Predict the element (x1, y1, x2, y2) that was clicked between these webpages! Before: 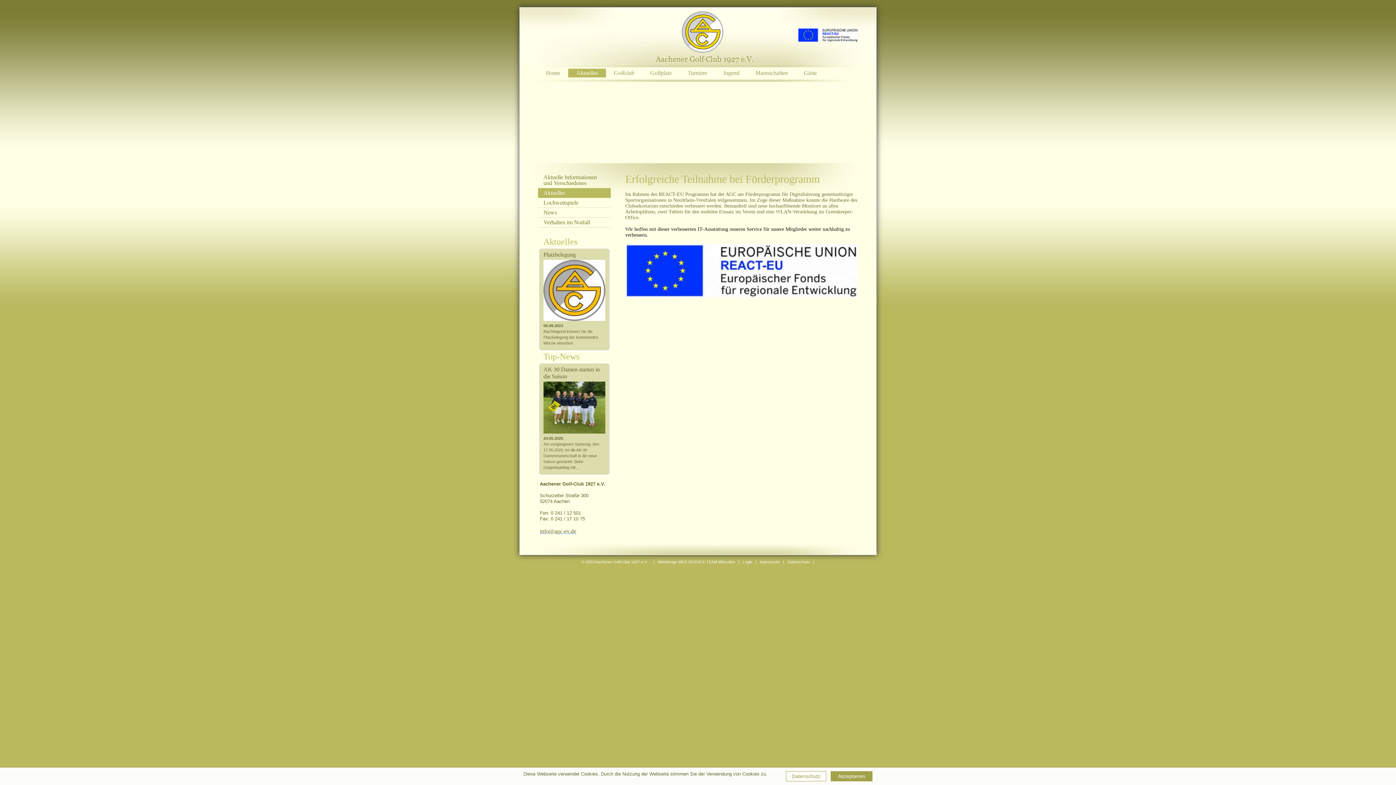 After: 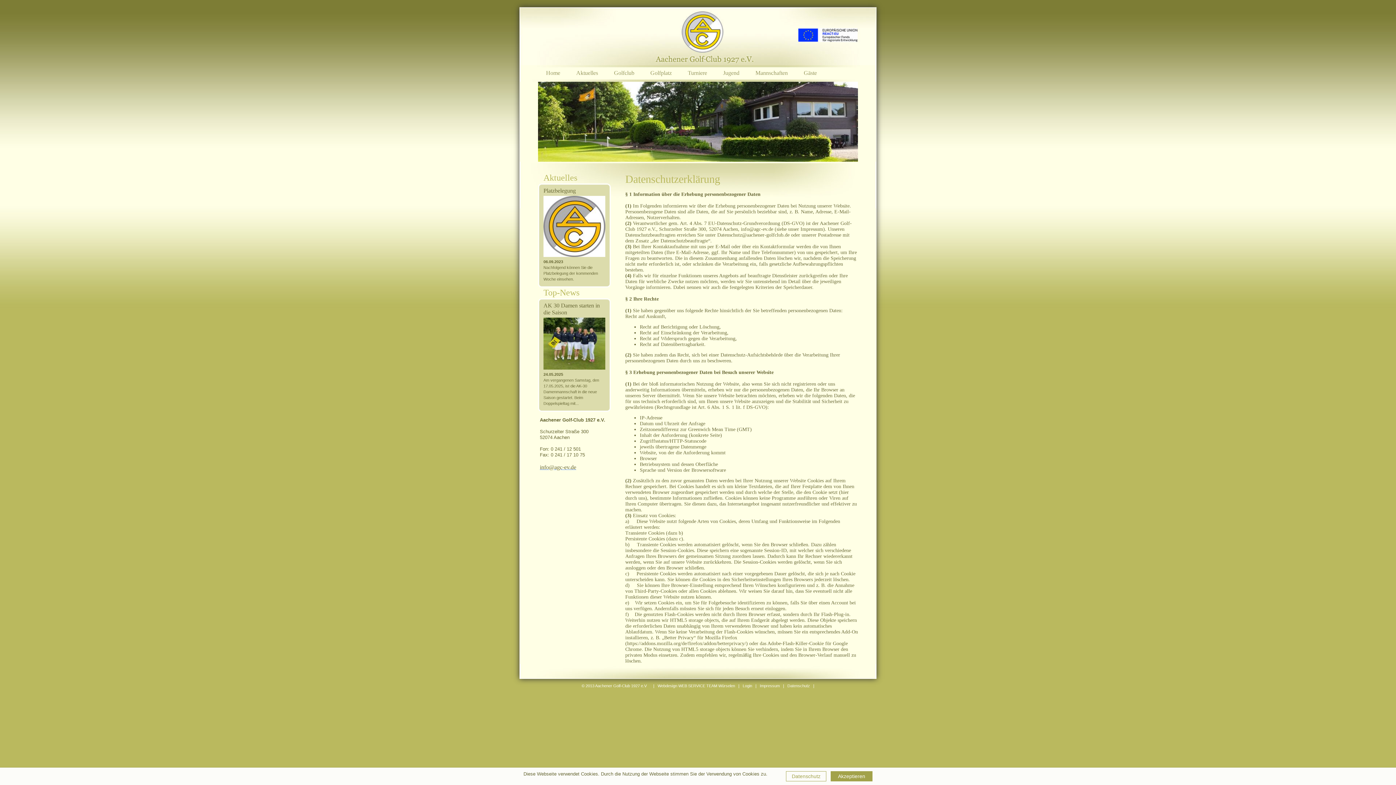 Action: label: Datenschutz bbox: (786, 771, 826, 781)